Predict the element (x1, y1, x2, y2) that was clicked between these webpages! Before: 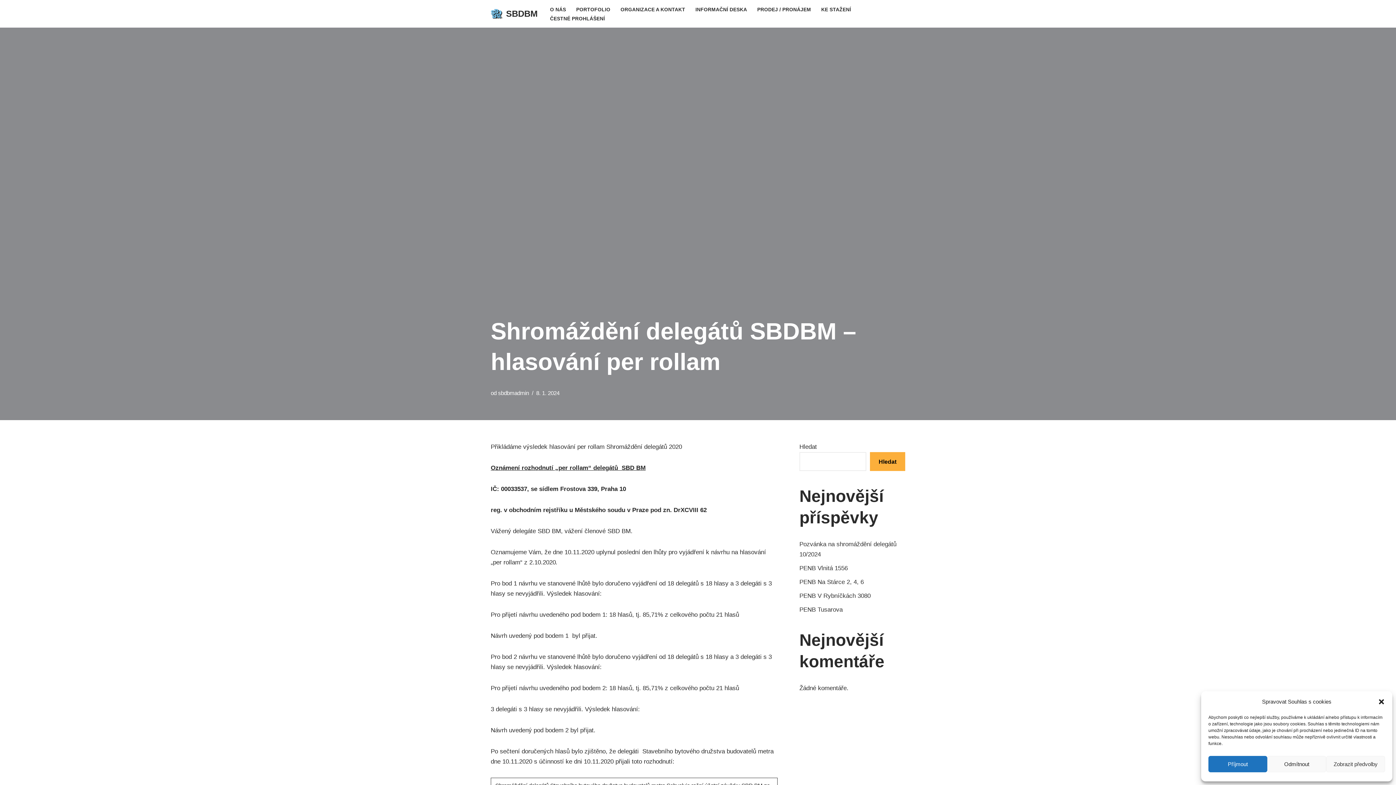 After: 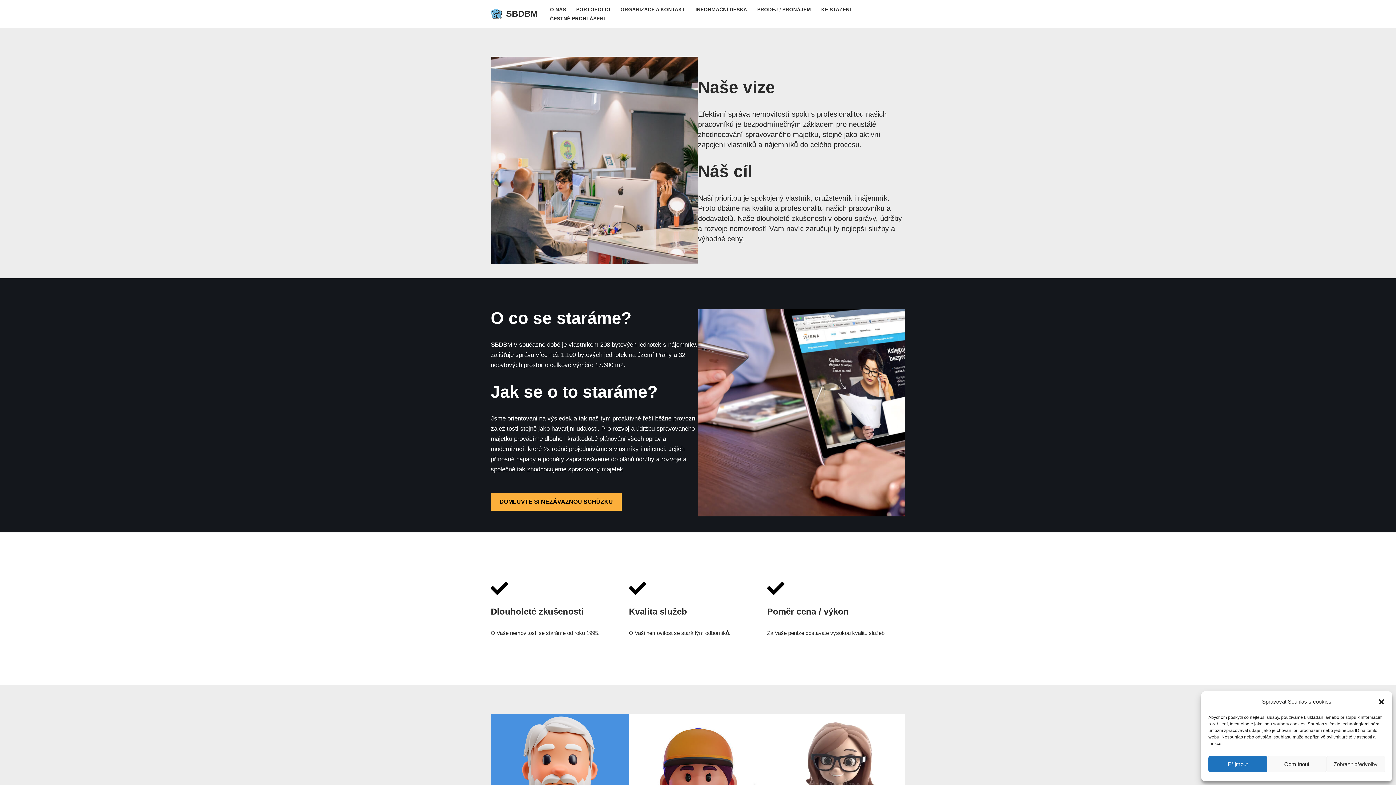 Action: bbox: (550, 4, 566, 13) label: O NÁS